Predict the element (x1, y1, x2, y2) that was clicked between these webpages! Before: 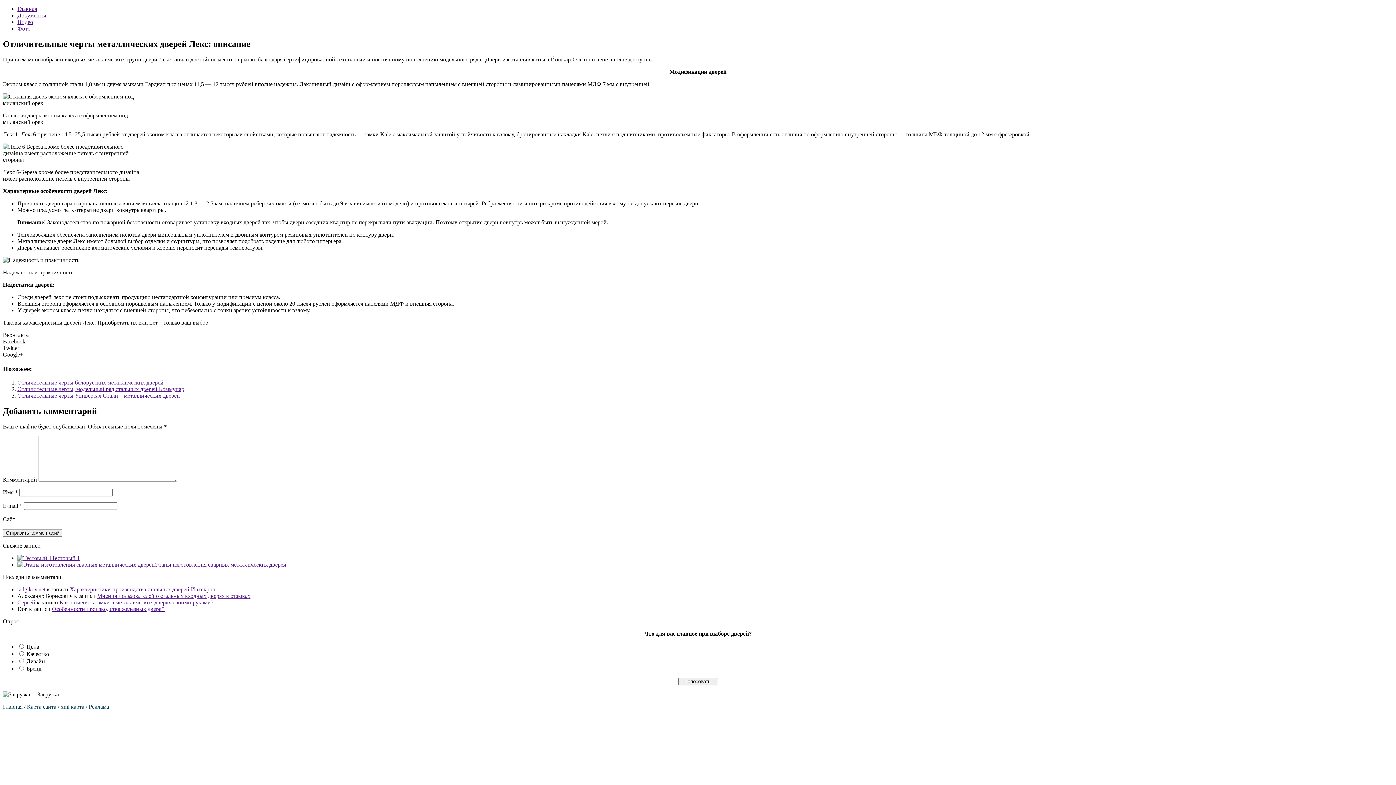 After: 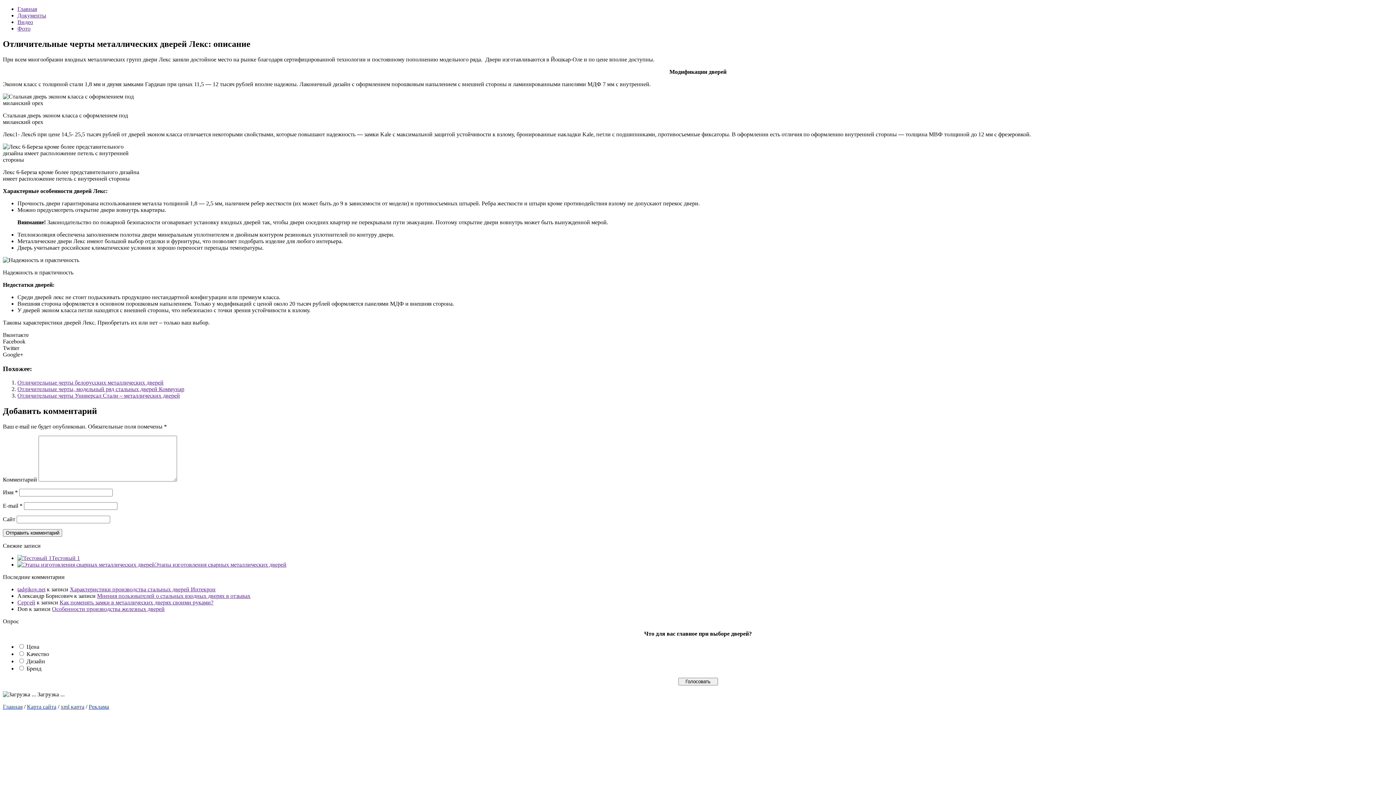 Action: bbox: (17, 25, 30, 31) label: Фото